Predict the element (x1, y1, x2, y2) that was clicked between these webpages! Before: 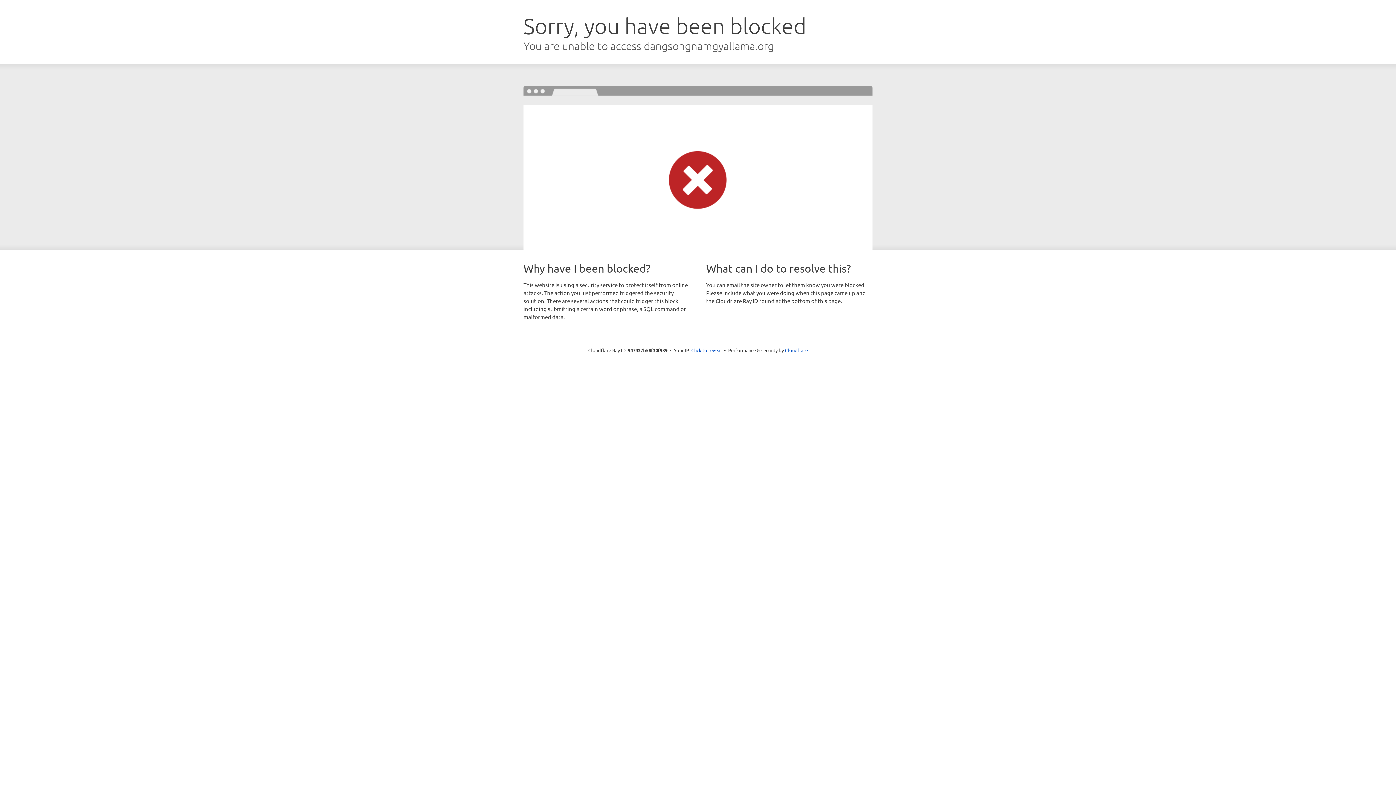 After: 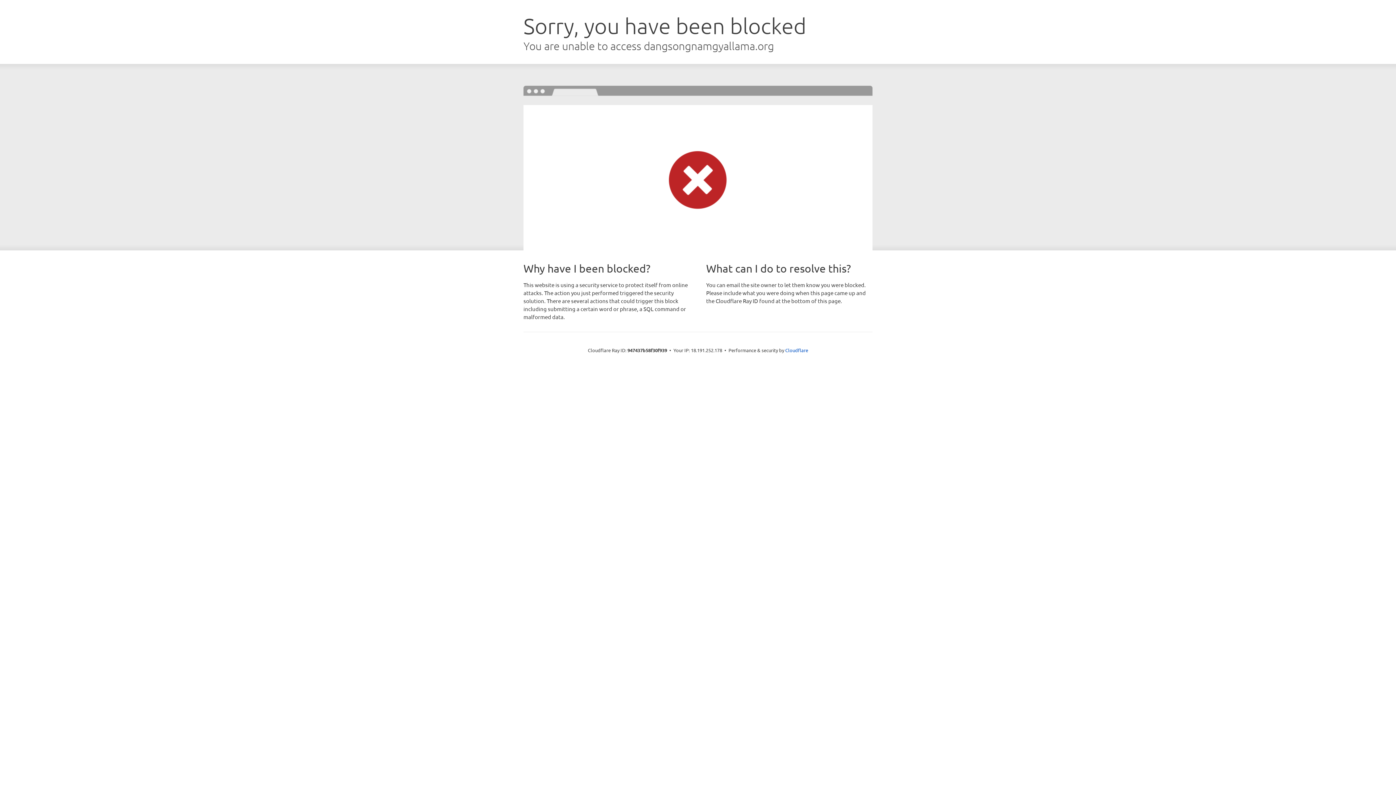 Action: label: Click to reveal bbox: (691, 346, 722, 353)